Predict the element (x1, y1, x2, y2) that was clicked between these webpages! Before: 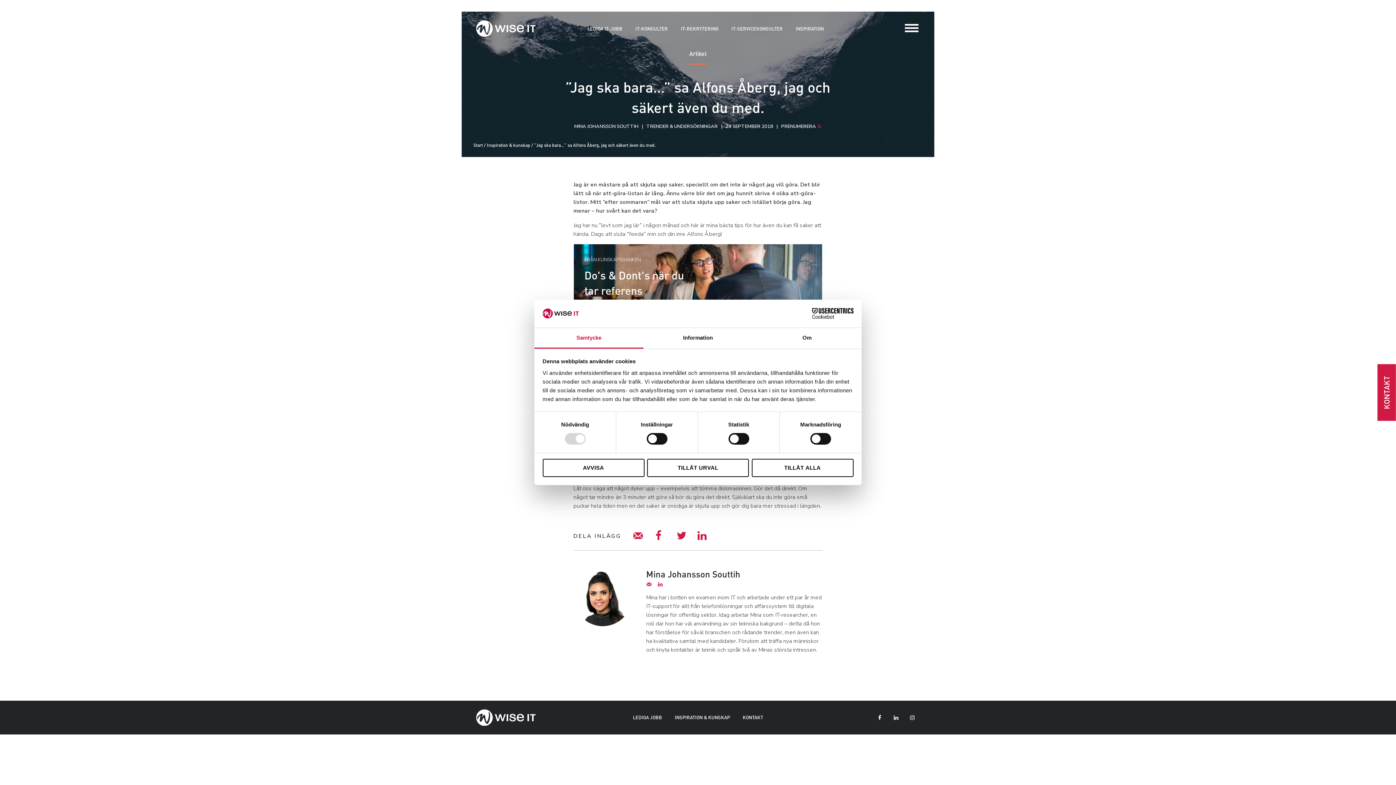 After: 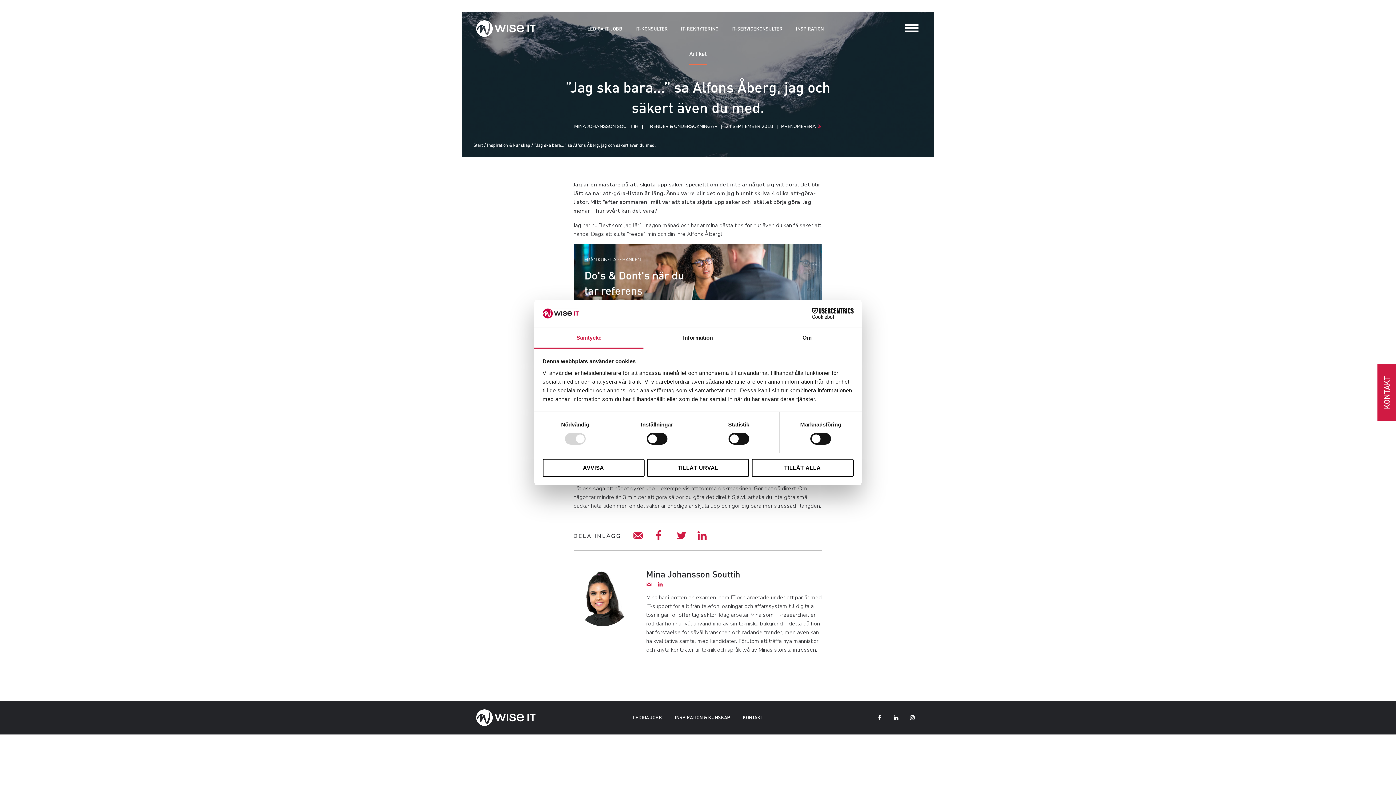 Action: label: Cookiebot - opens in a new window bbox: (790, 308, 853, 319)